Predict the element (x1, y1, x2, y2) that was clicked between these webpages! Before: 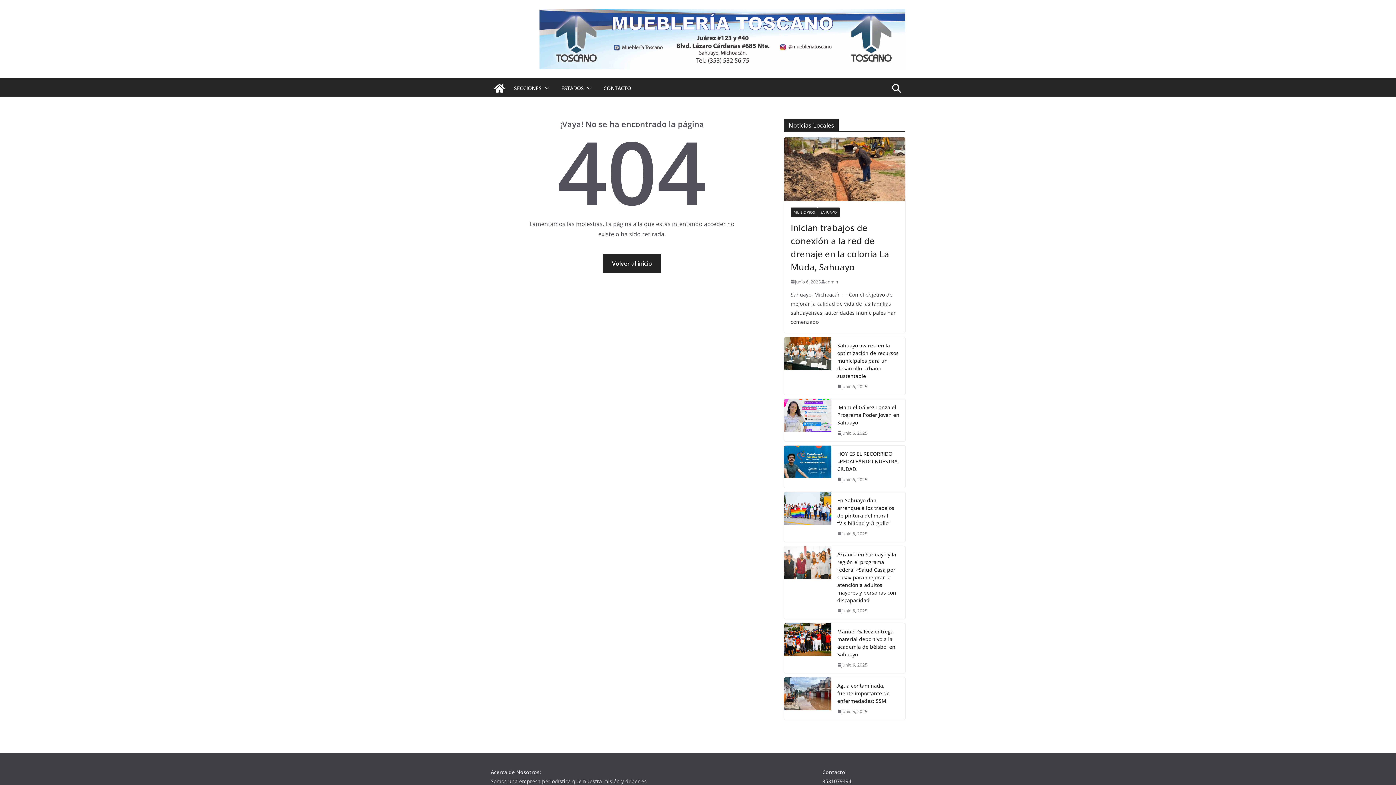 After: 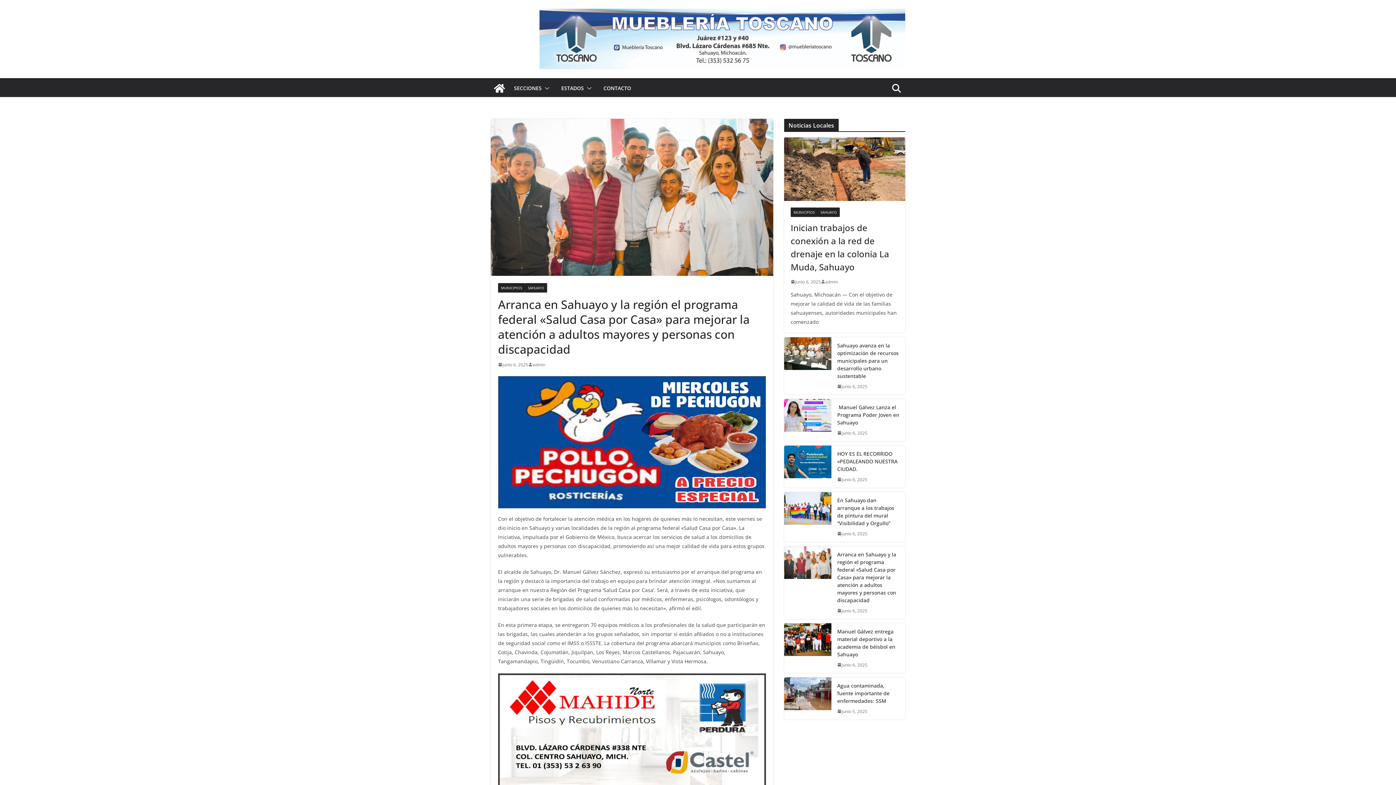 Action: bbox: (784, 546, 831, 619)